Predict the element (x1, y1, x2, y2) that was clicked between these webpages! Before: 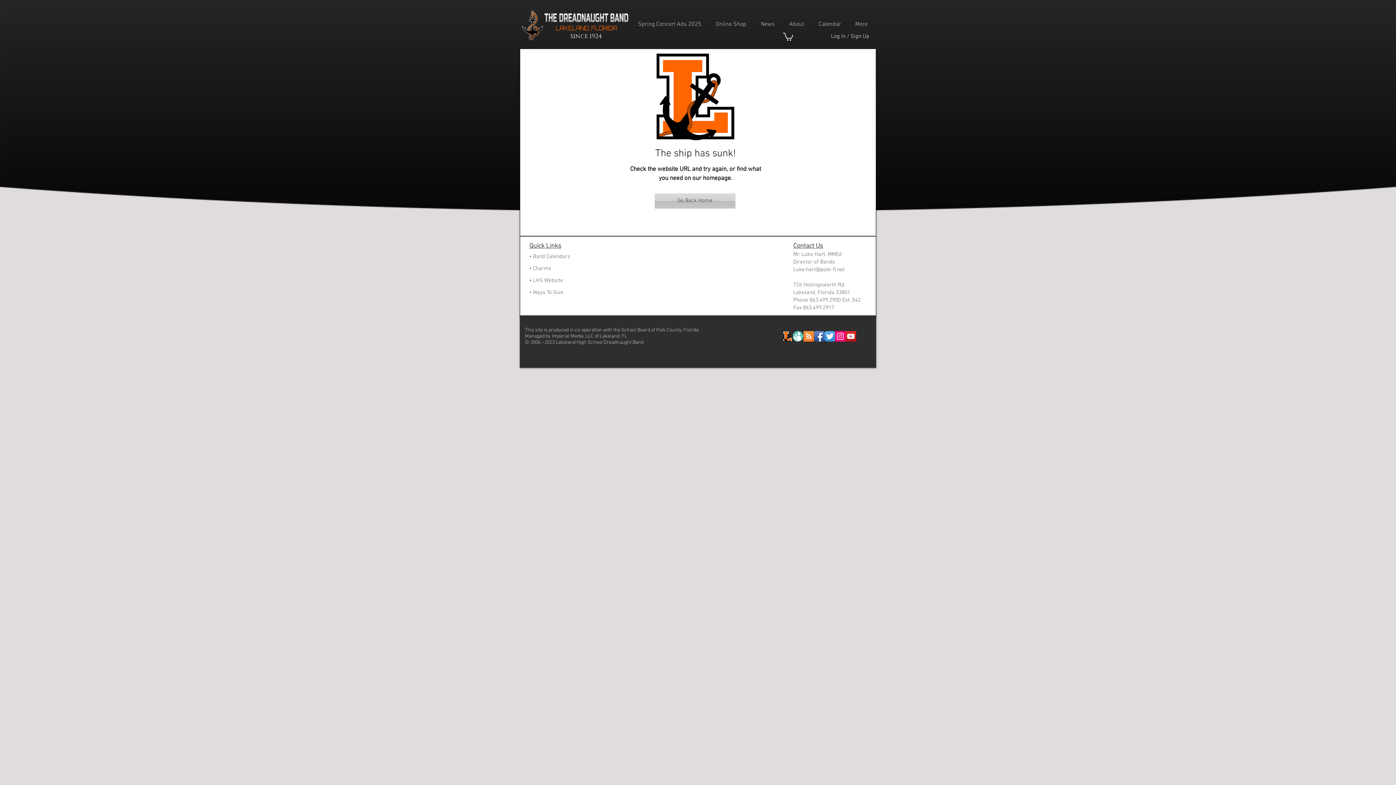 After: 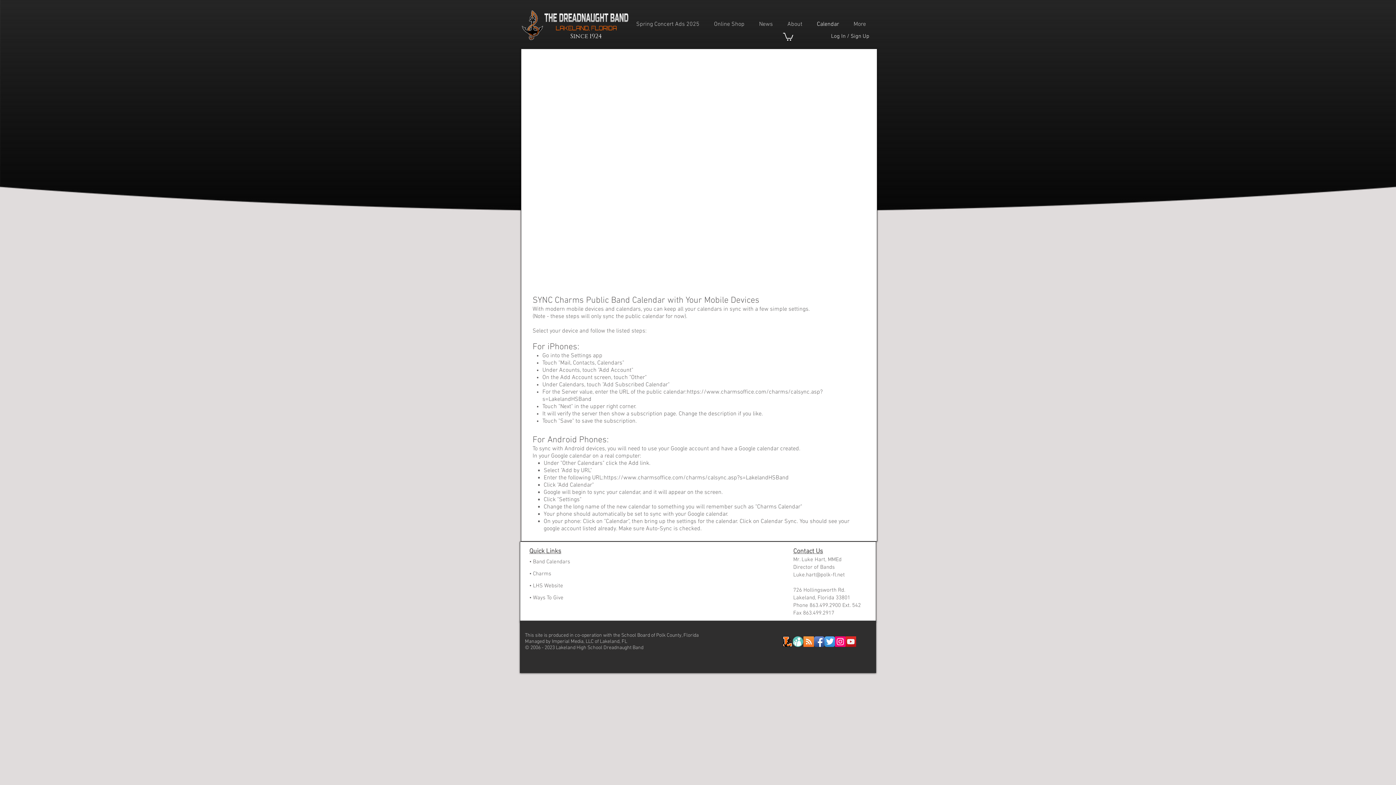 Action: bbox: (529, 253, 570, 259) label: • Band Calendars